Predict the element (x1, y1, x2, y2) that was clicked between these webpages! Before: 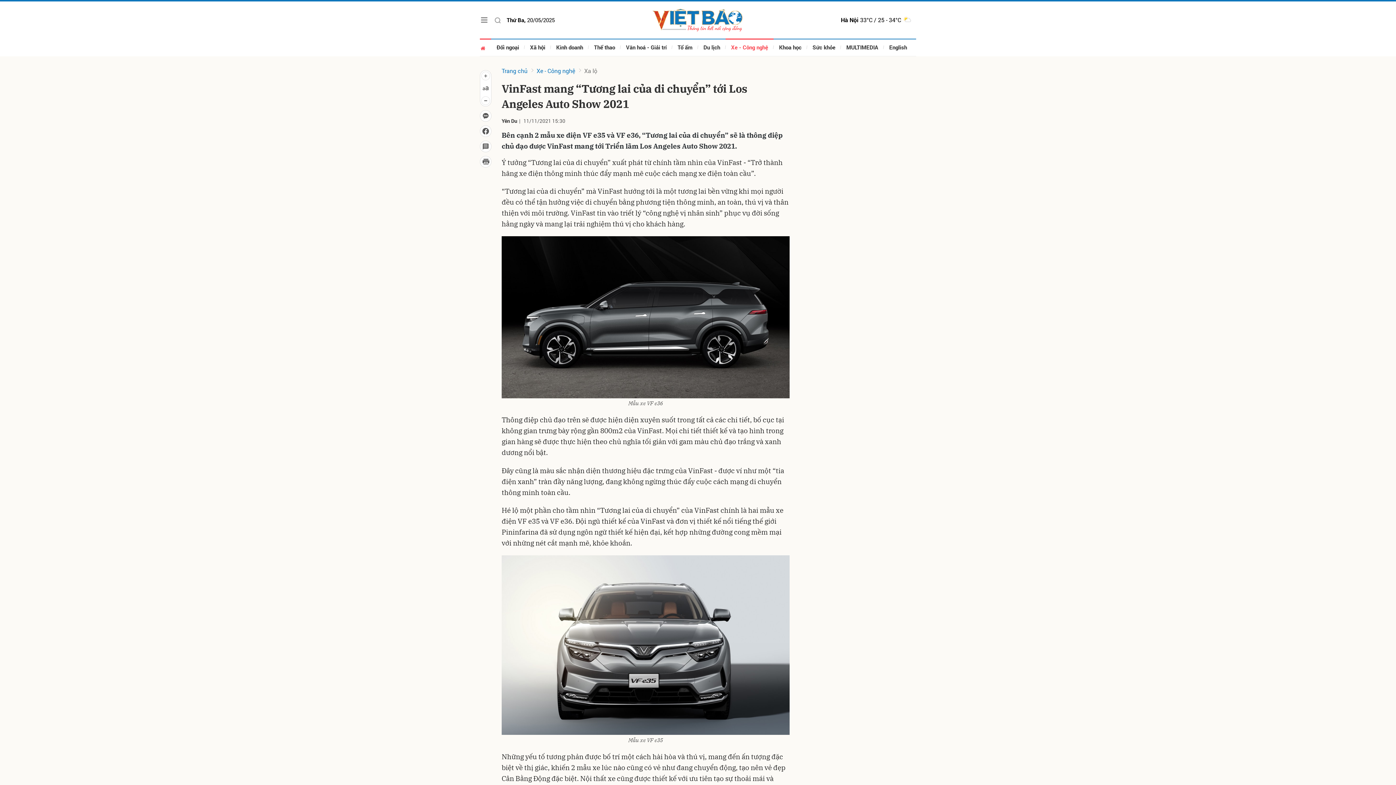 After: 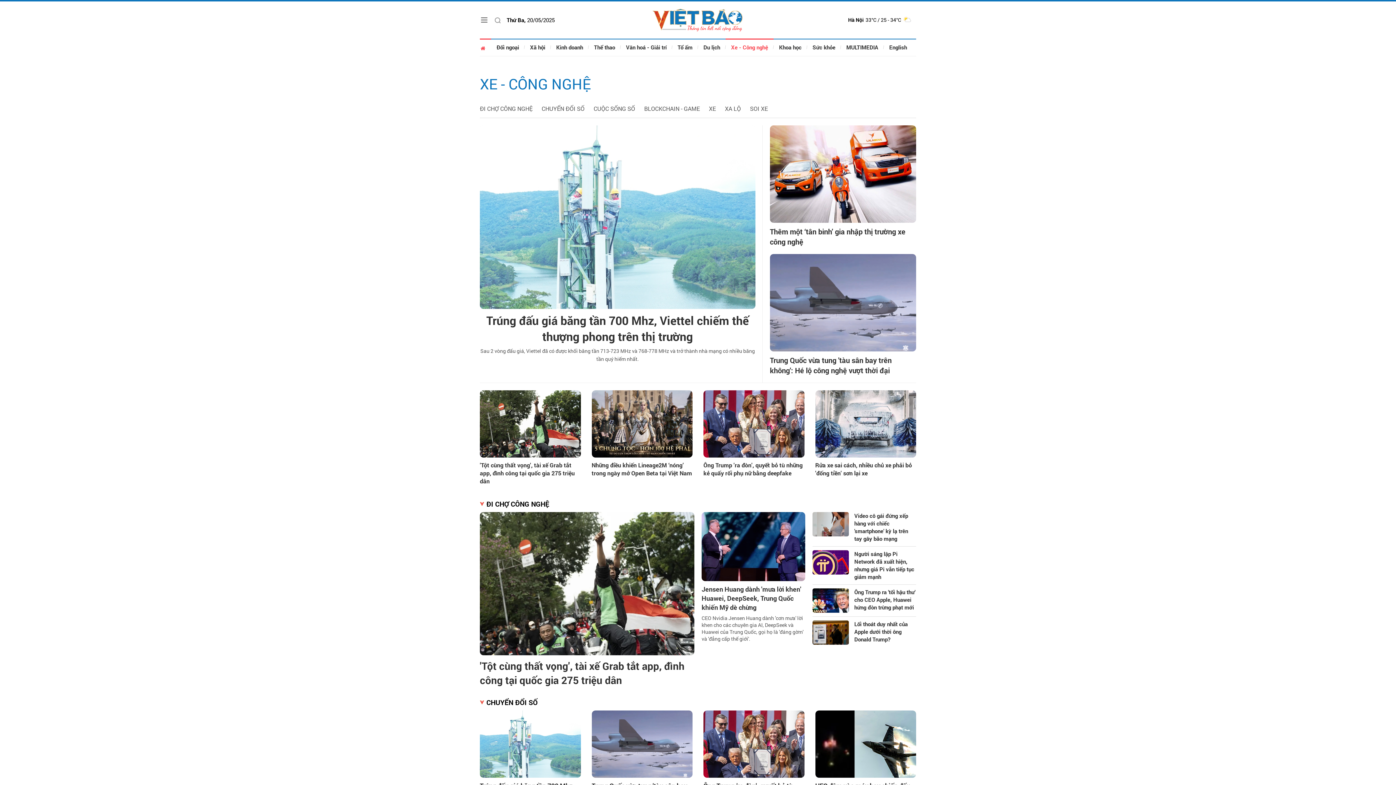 Action: bbox: (536, 66, 575, 74) label: Xe - Công nghệ